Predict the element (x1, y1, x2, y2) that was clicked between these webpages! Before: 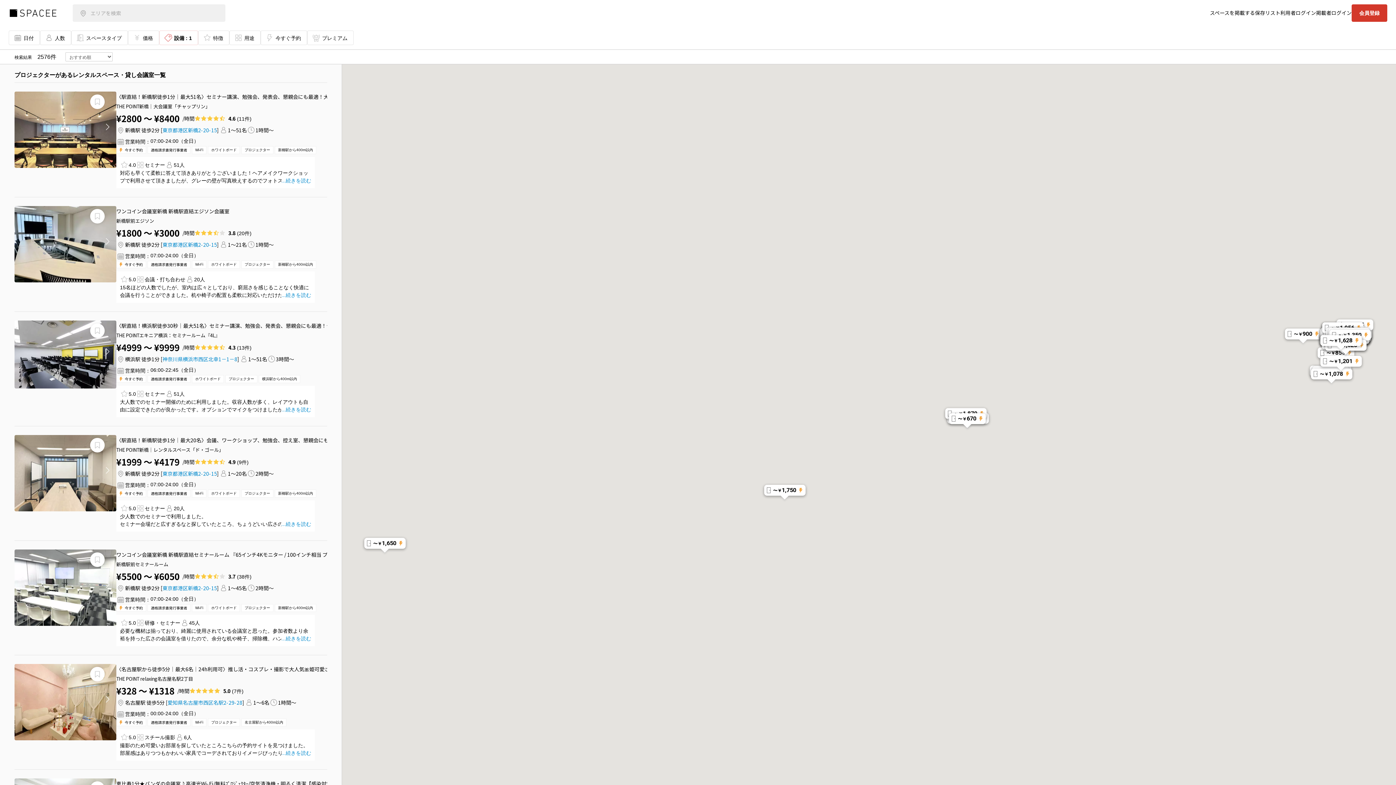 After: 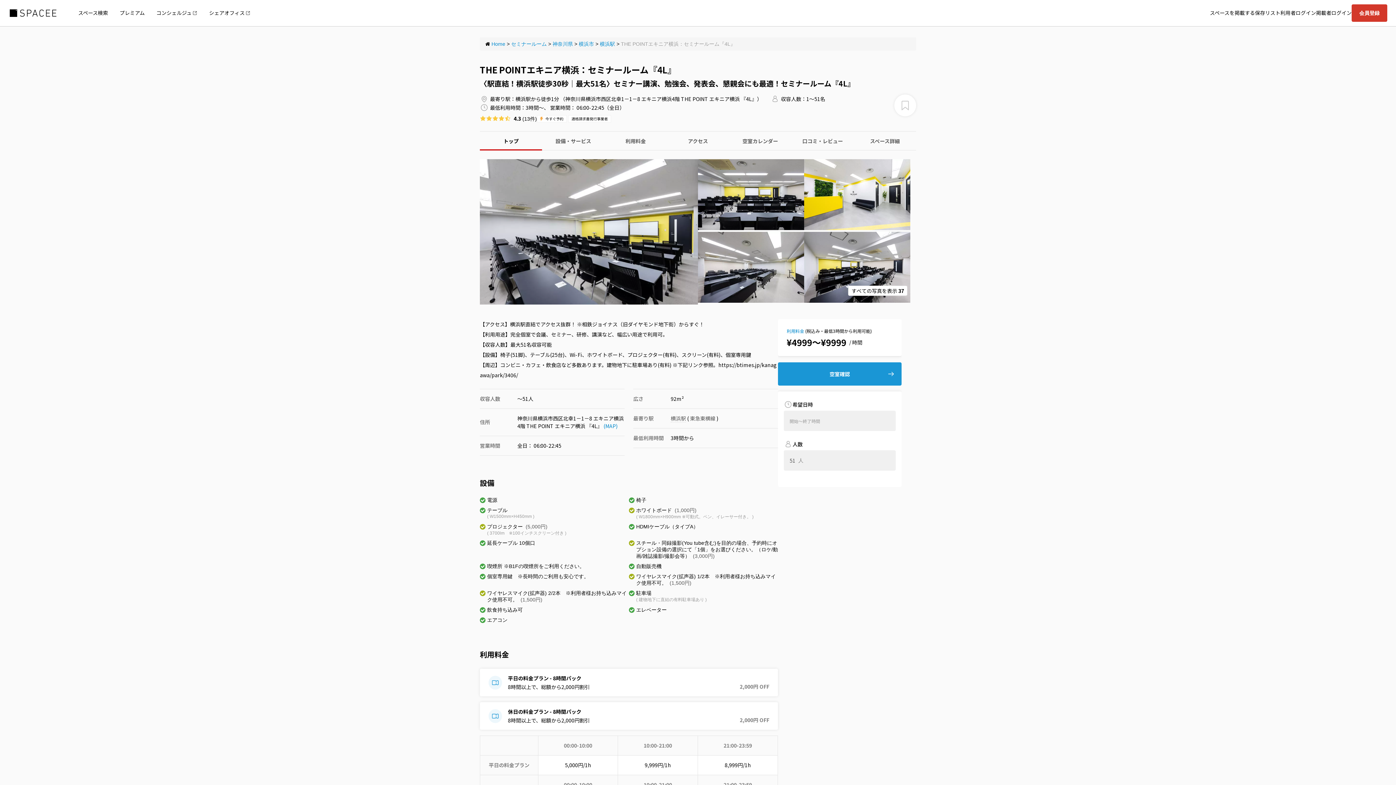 Action: label: 〈駅直結！横浜駅徒歩30秒｜最大51名〉セミナー講演、勉強会、発表会、懇親会にも最適！セミナールーム『4L』
THE POINTエキニア横浜：セミナールーム『4L』 bbox: (116, 320, 318, 343)